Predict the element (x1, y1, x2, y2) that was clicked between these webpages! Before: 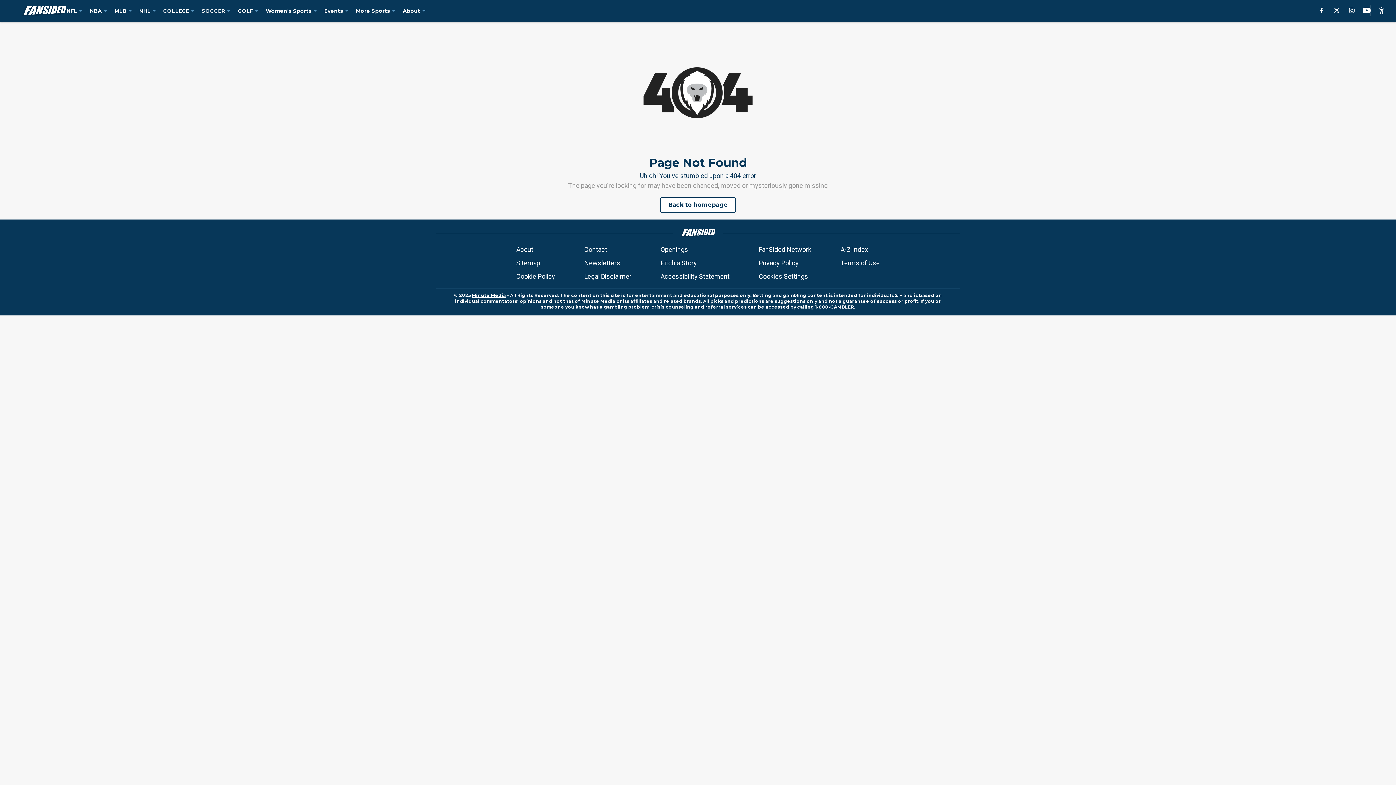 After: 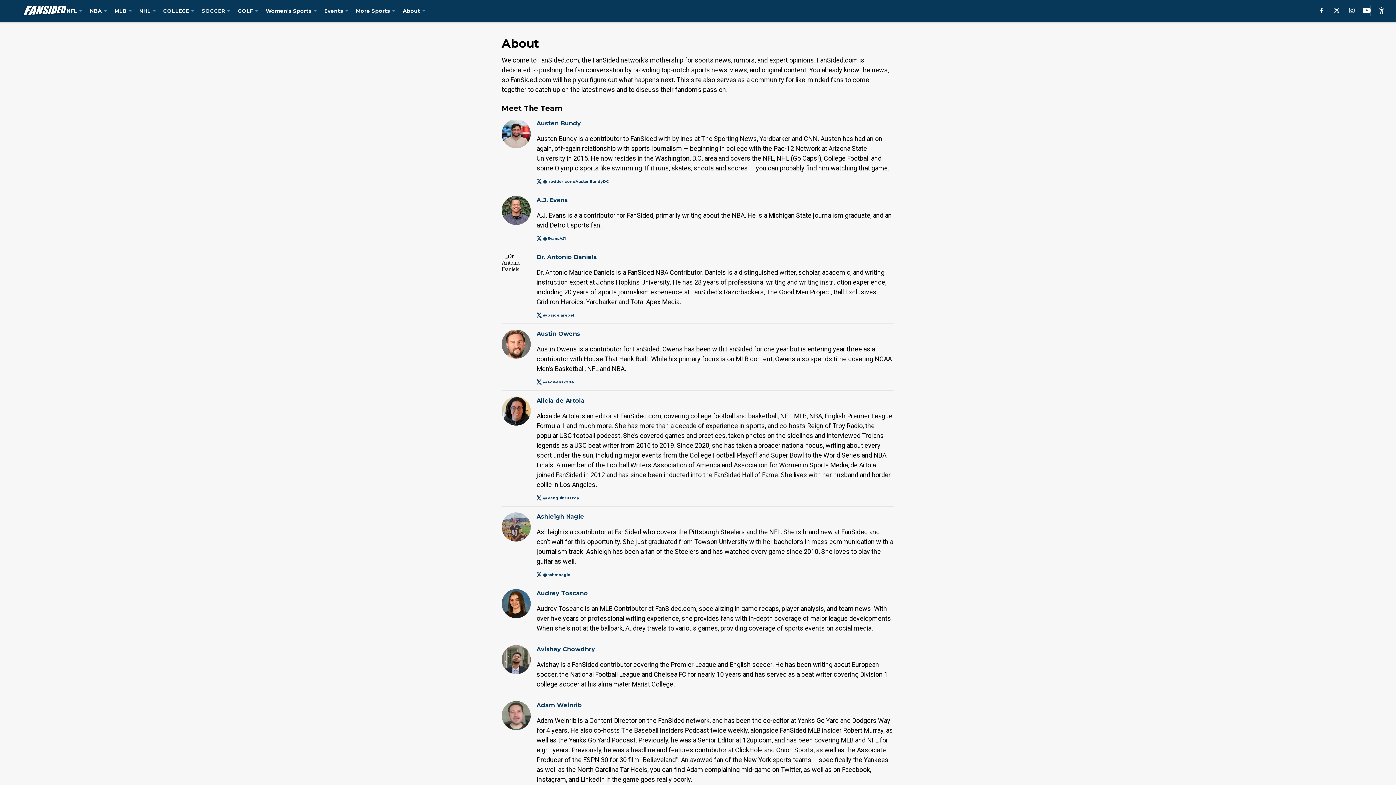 Action: bbox: (516, 244, 533, 254) label: About